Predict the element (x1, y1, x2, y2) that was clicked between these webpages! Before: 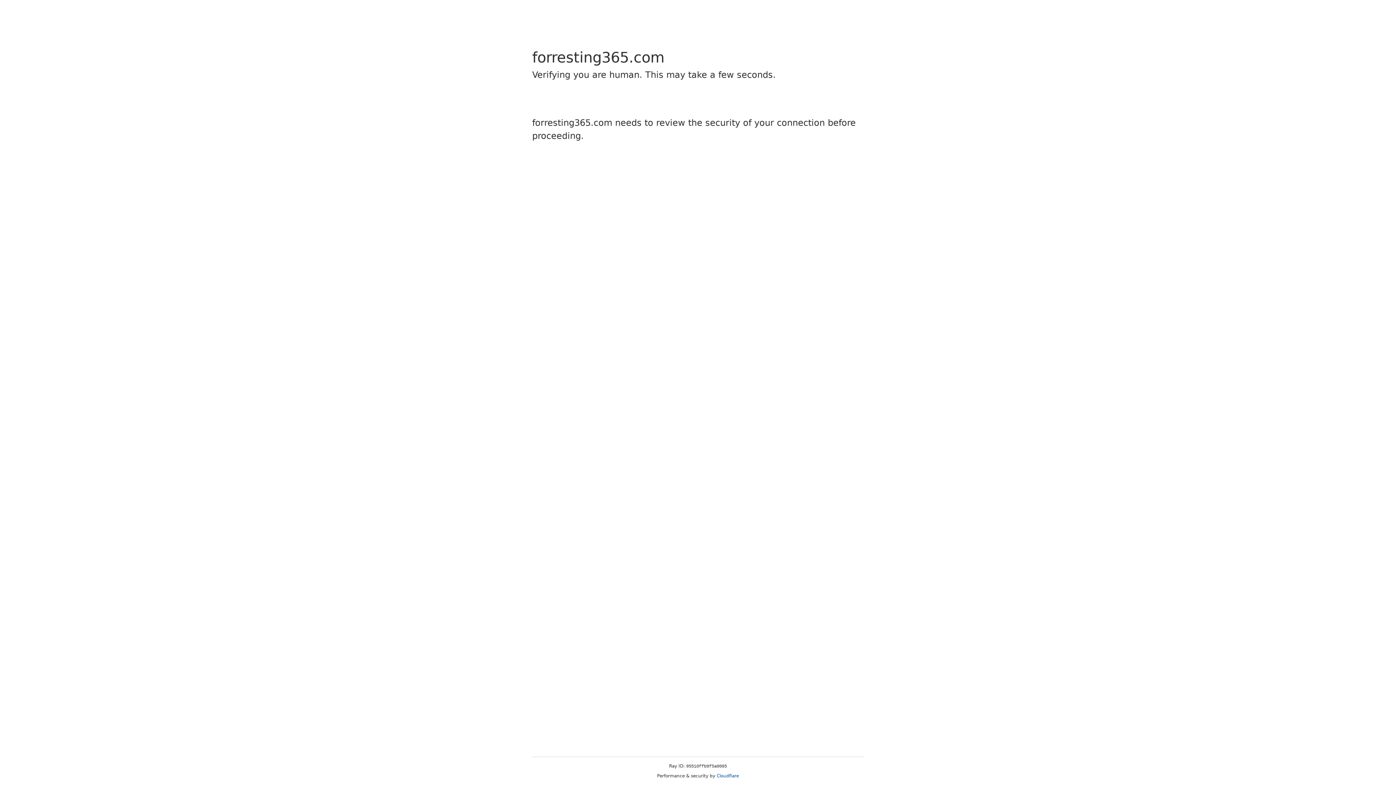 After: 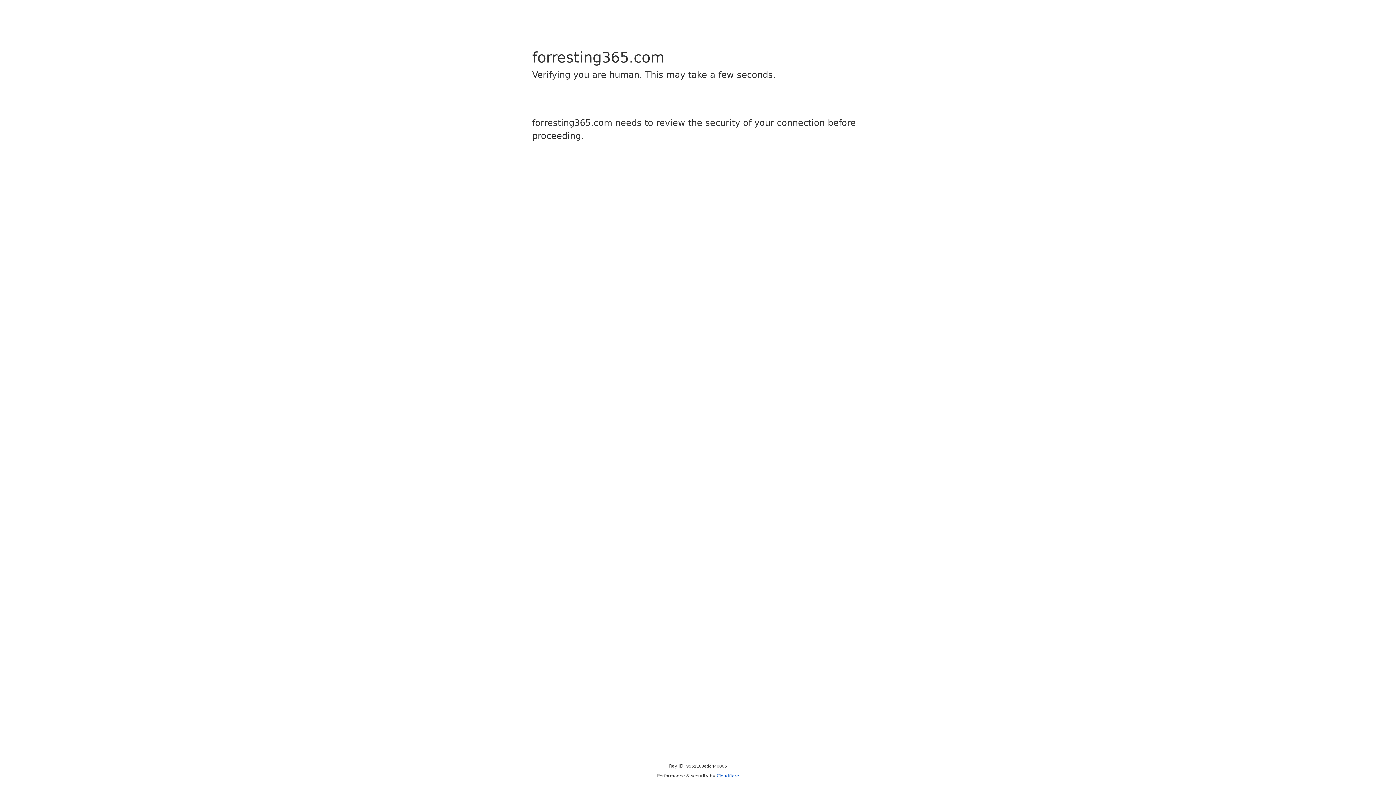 Action: bbox: (716, 773, 739, 778) label: Cloudflare